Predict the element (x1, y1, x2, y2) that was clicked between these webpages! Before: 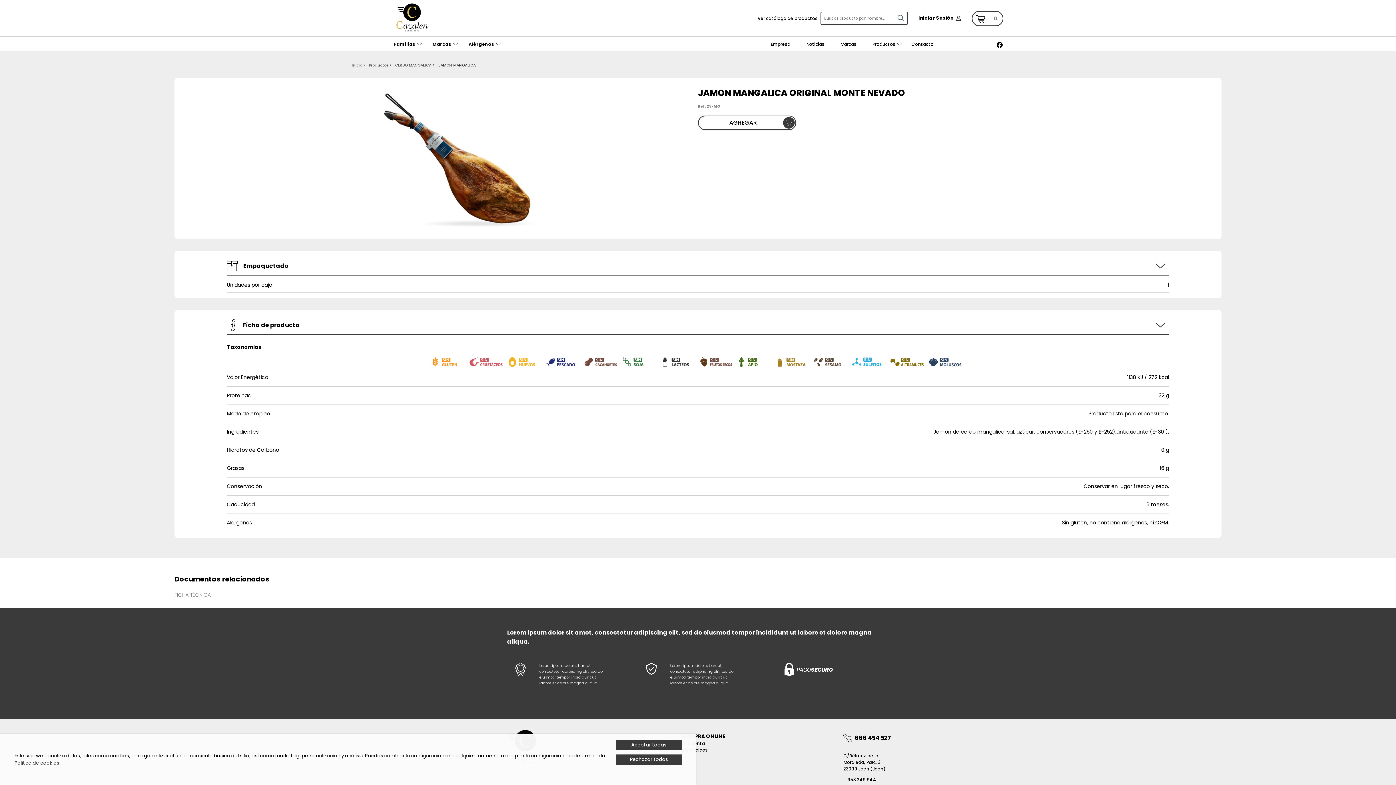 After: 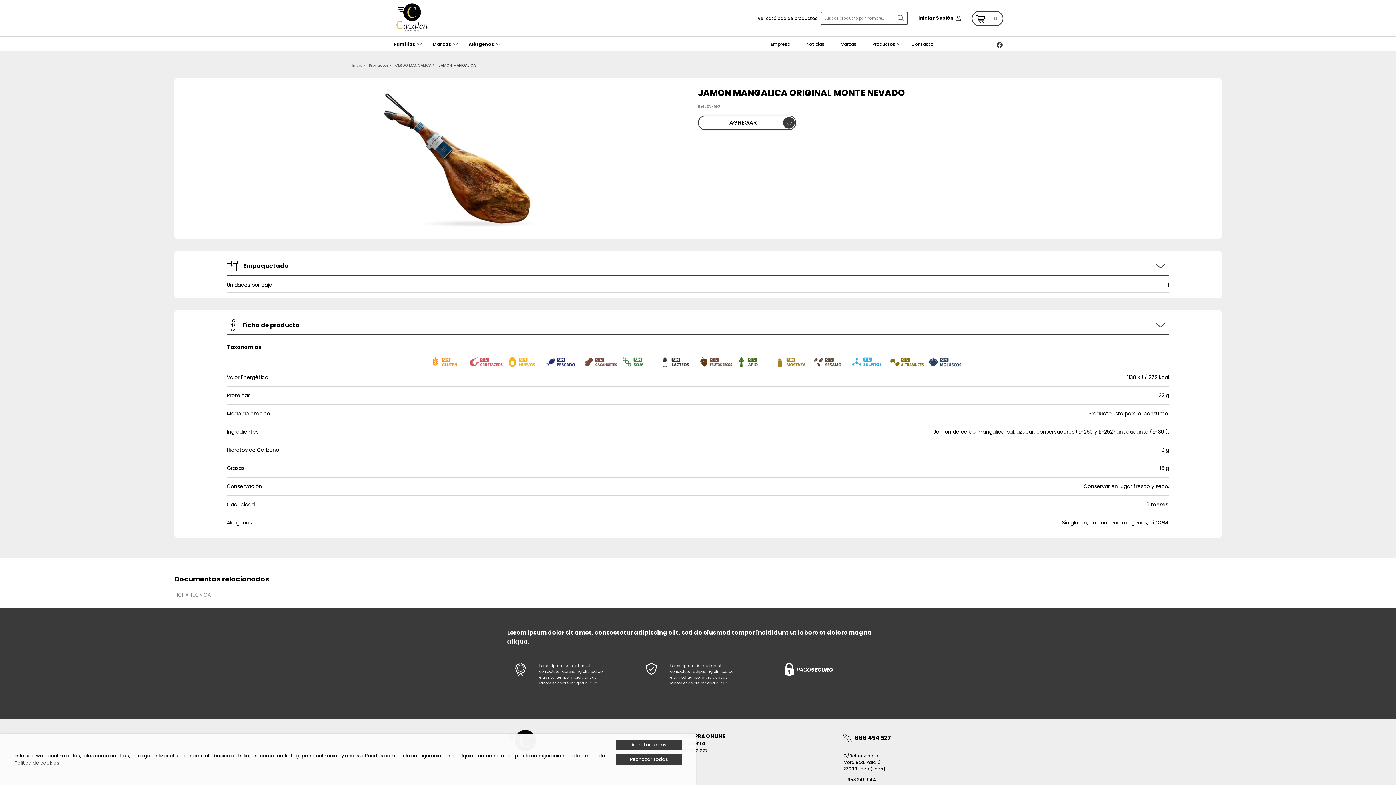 Action: bbox: (996, 39, 1003, 46)